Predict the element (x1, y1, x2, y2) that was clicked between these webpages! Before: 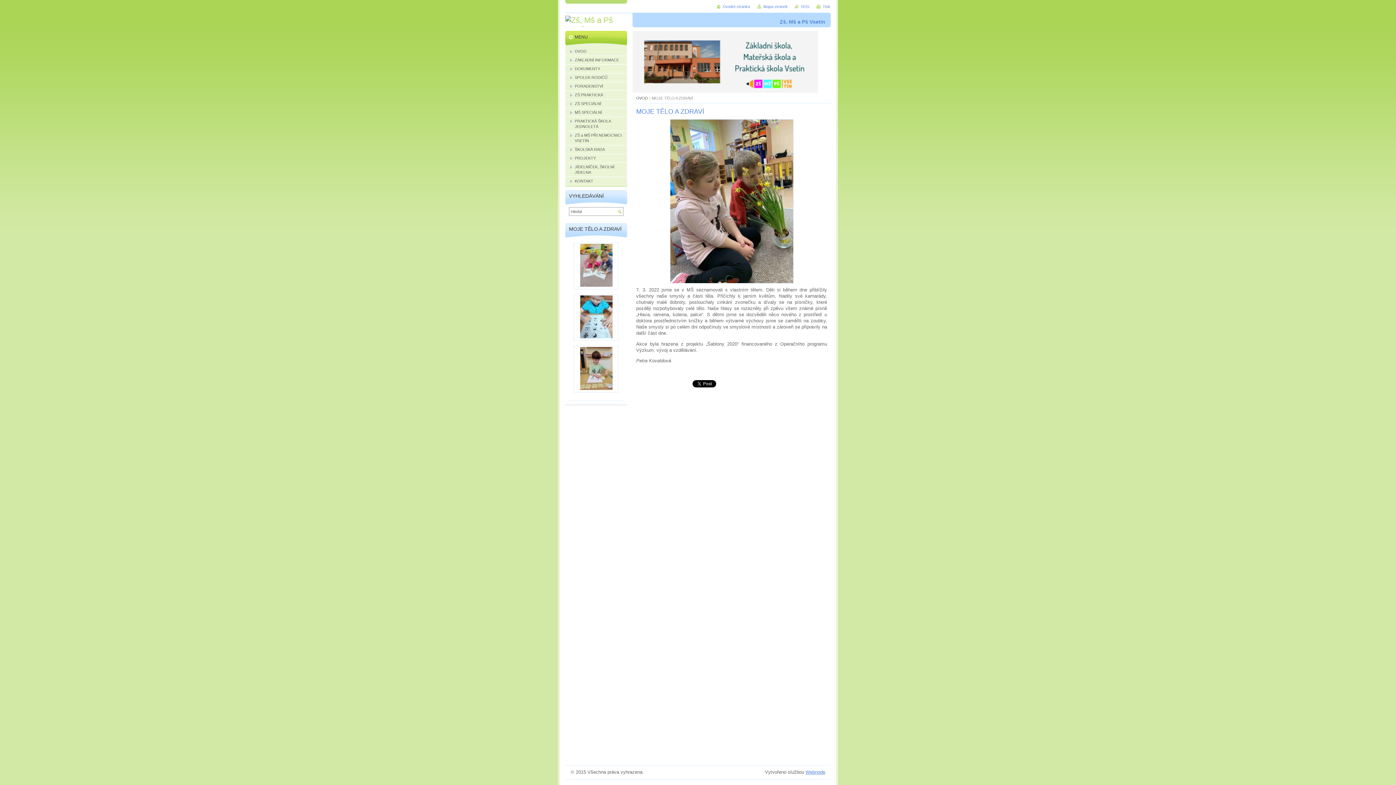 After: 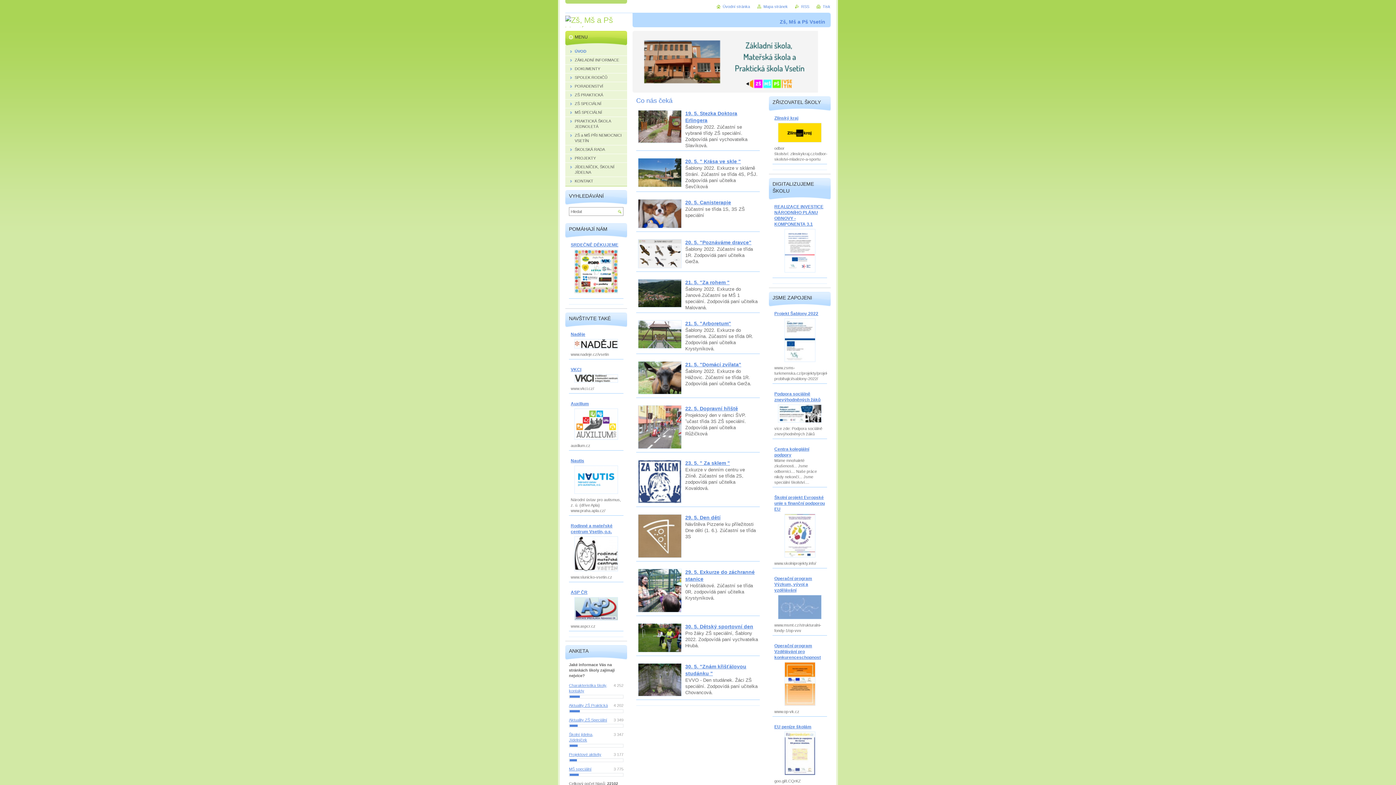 Action: bbox: (565, 15, 627, 34)